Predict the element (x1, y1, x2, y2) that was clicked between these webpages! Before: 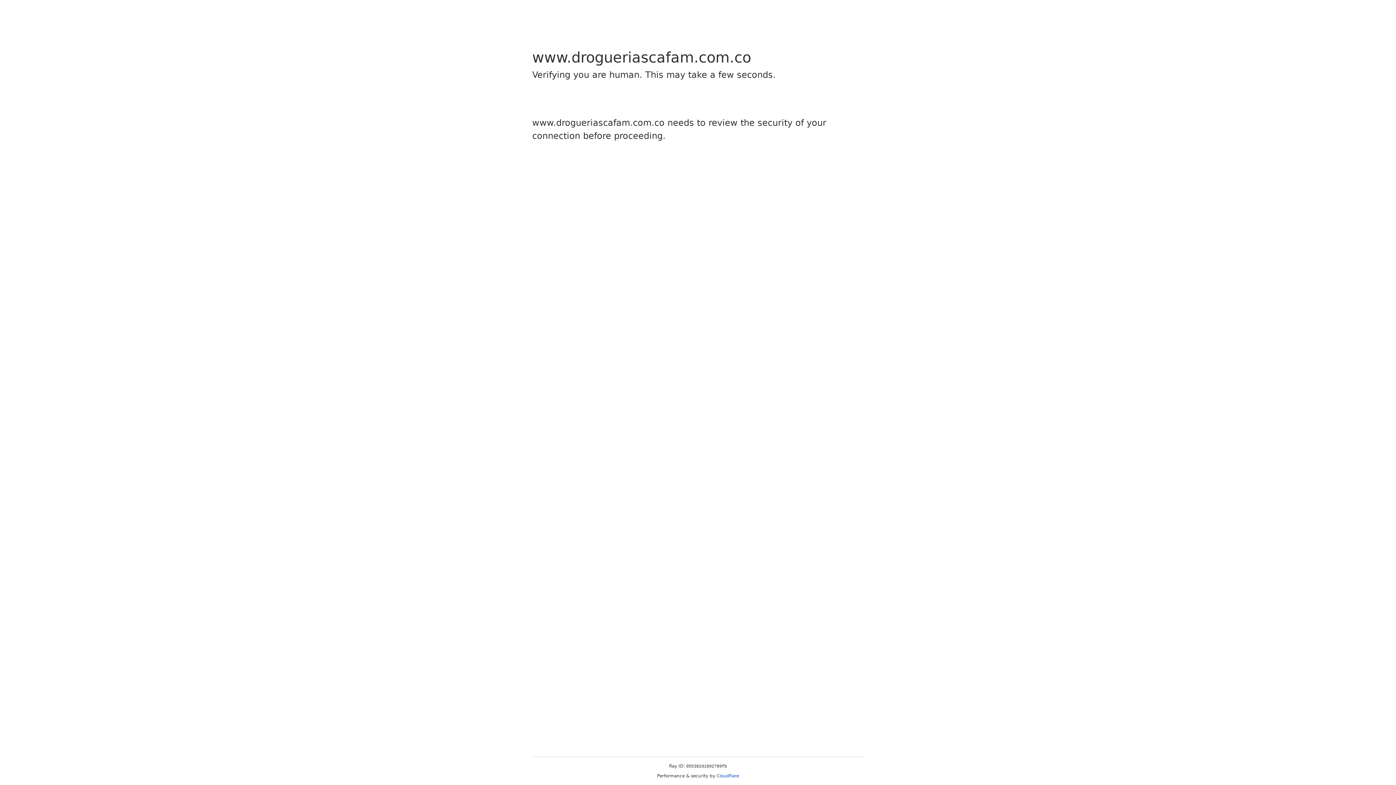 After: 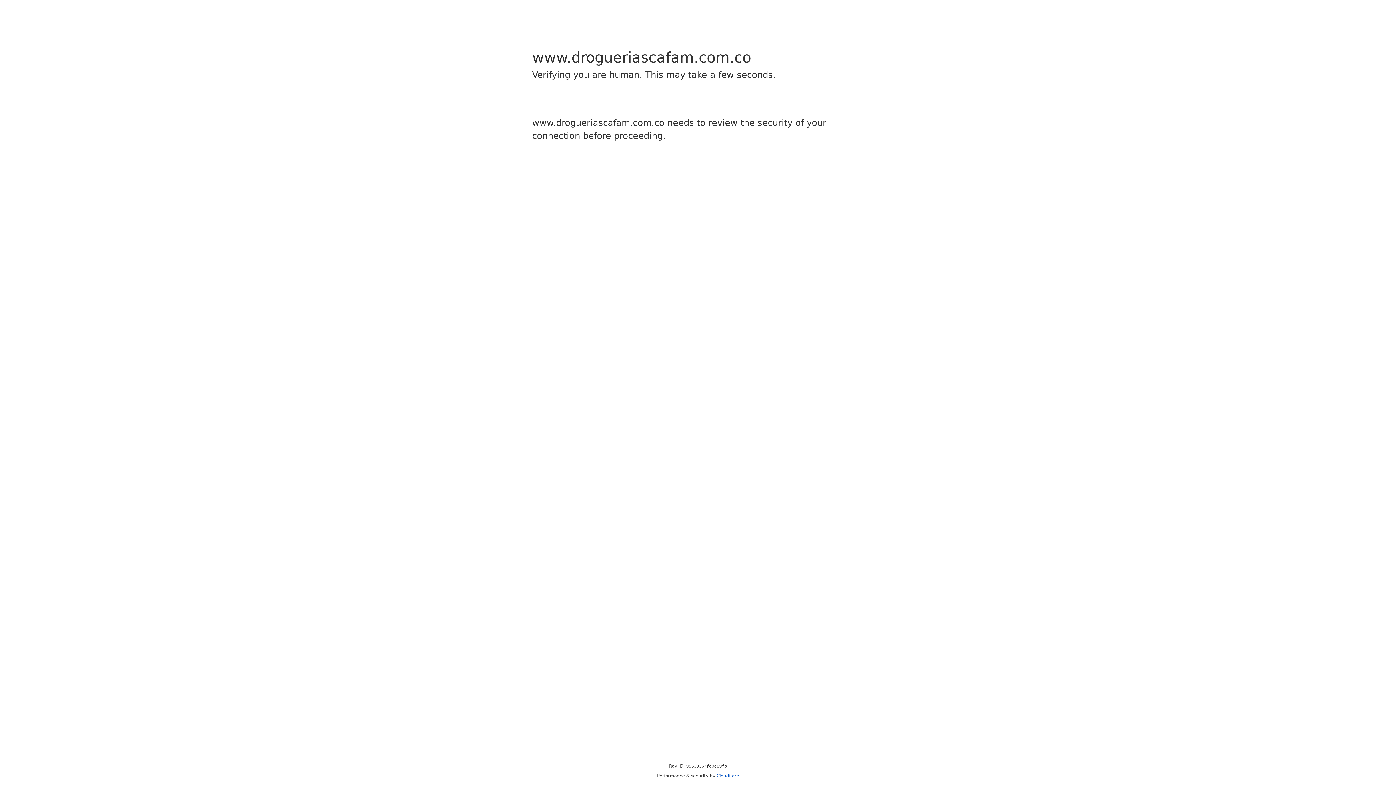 Action: label: Cloudflare bbox: (716, 773, 739, 778)